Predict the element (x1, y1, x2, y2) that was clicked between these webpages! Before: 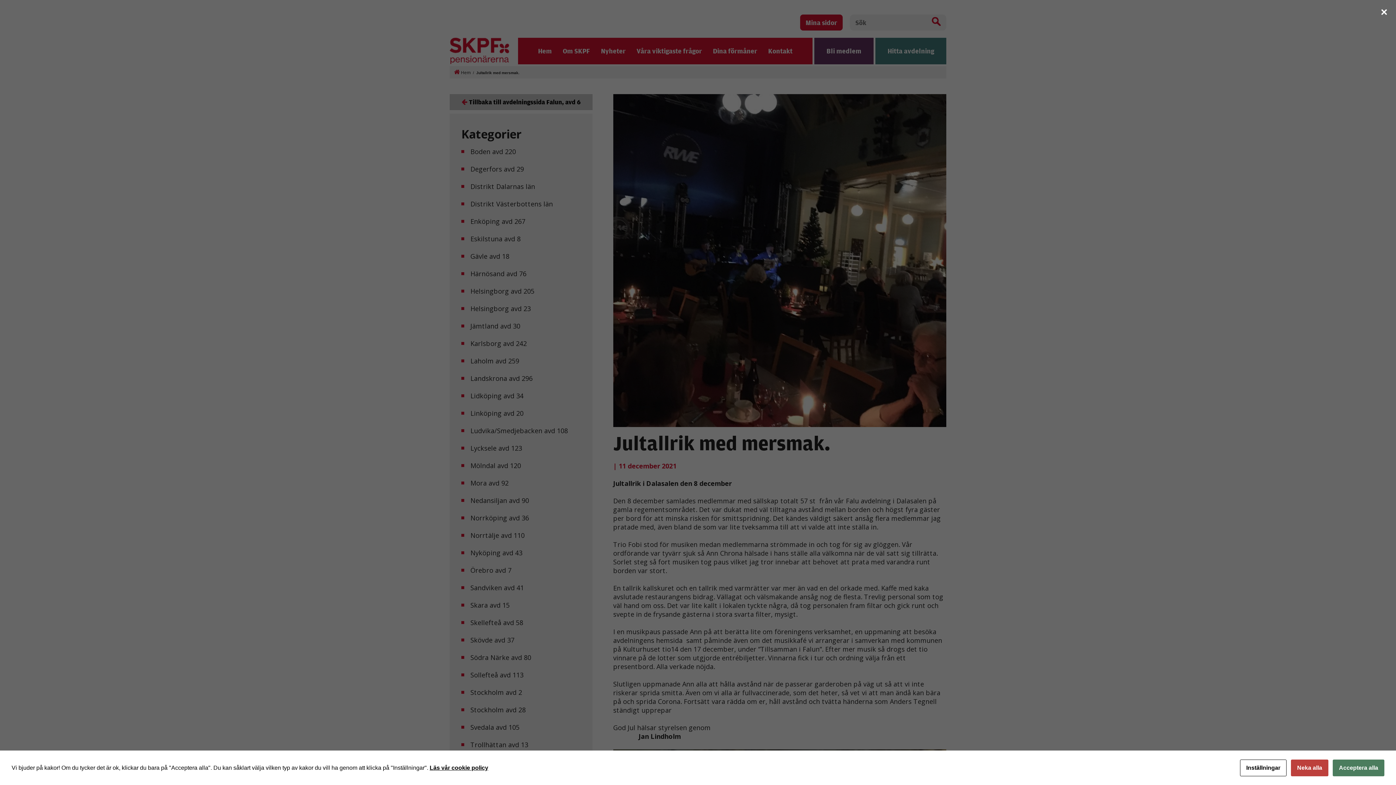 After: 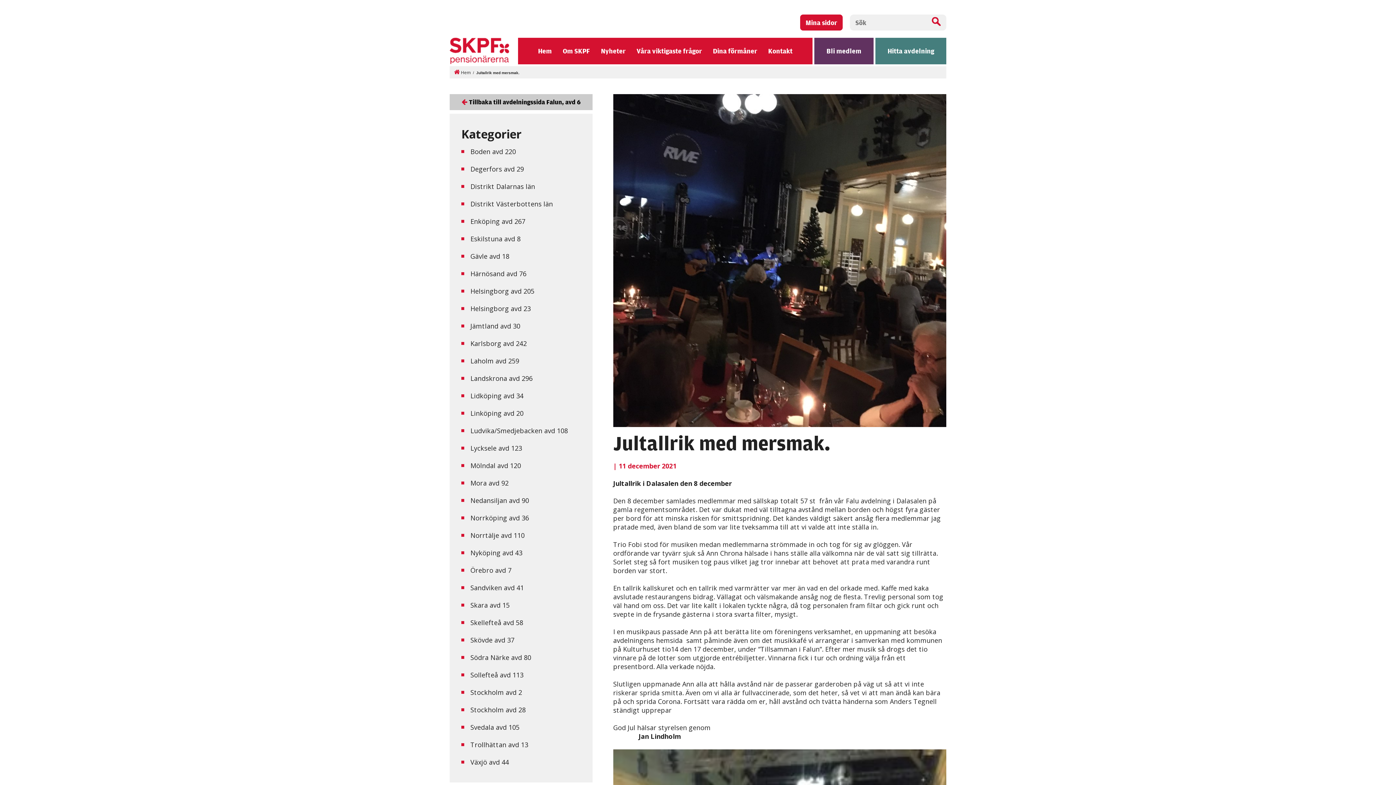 Action: label: Neka alla bbox: (1291, 760, 1328, 776)